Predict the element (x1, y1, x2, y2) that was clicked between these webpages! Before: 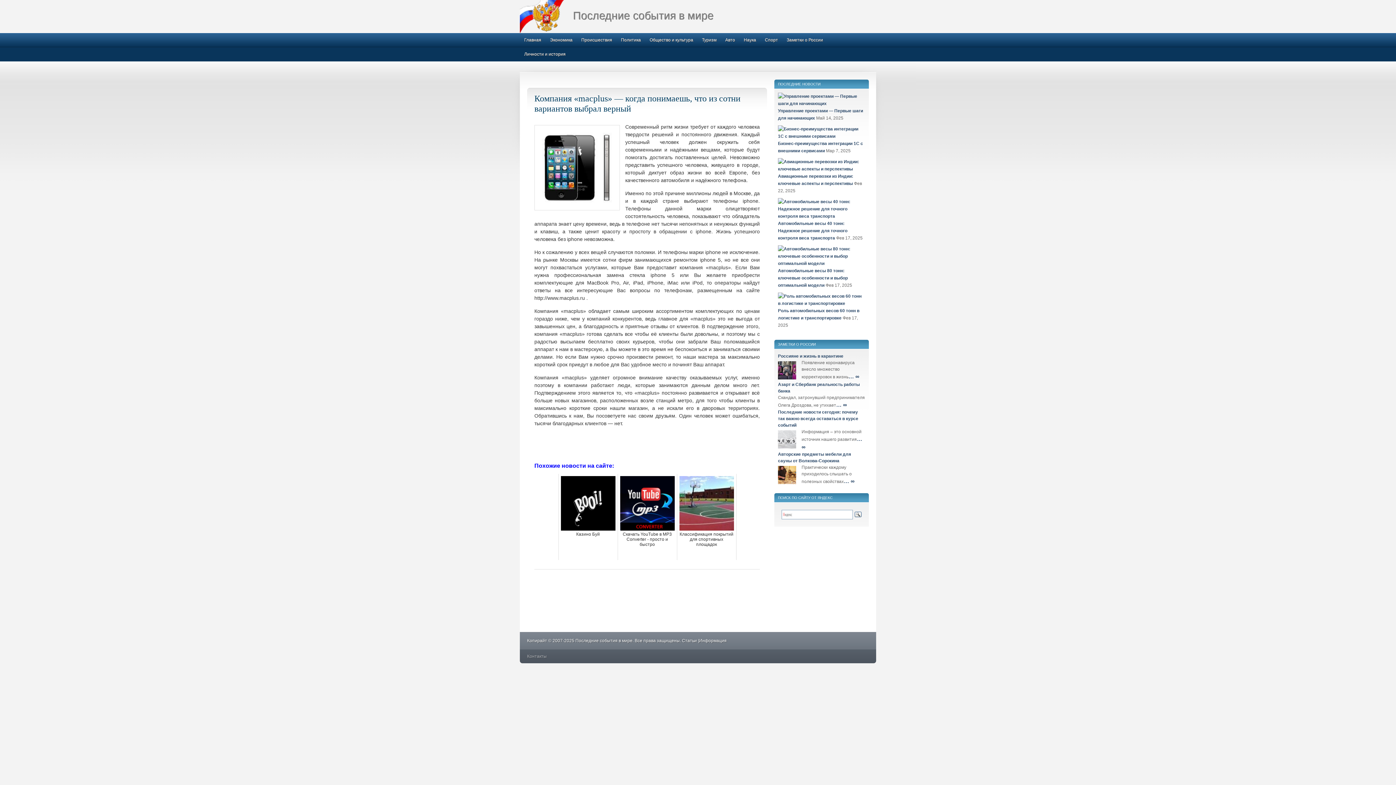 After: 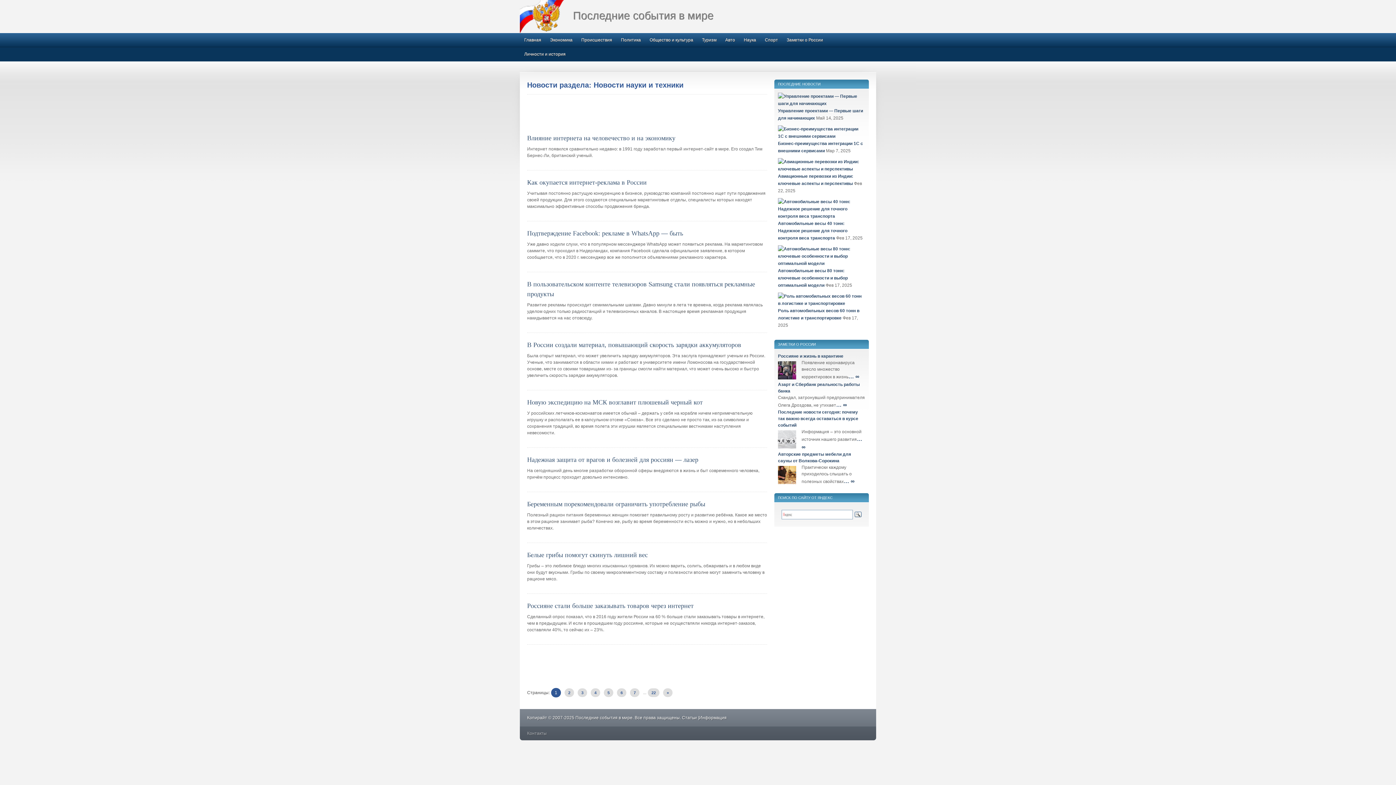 Action: label: Наука bbox: (739, 33, 760, 46)